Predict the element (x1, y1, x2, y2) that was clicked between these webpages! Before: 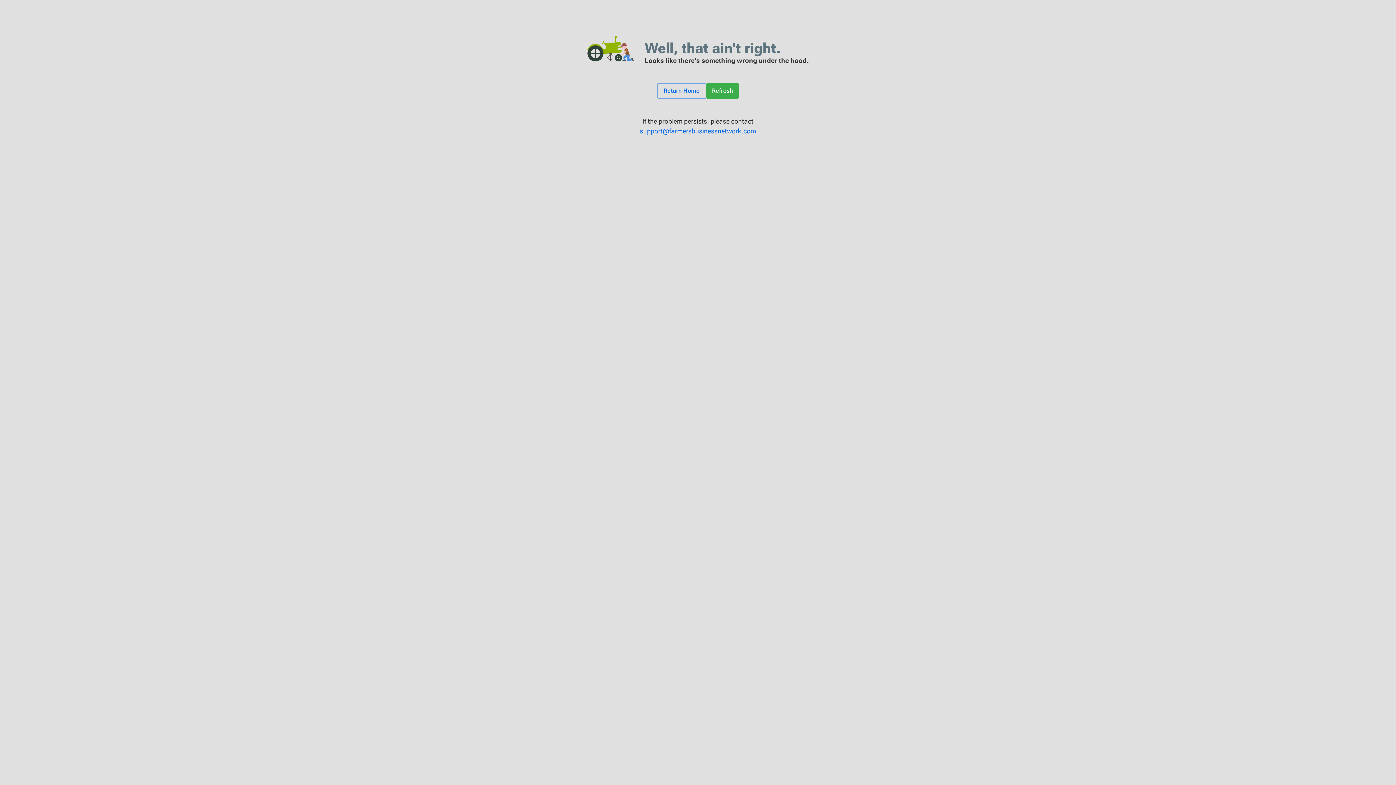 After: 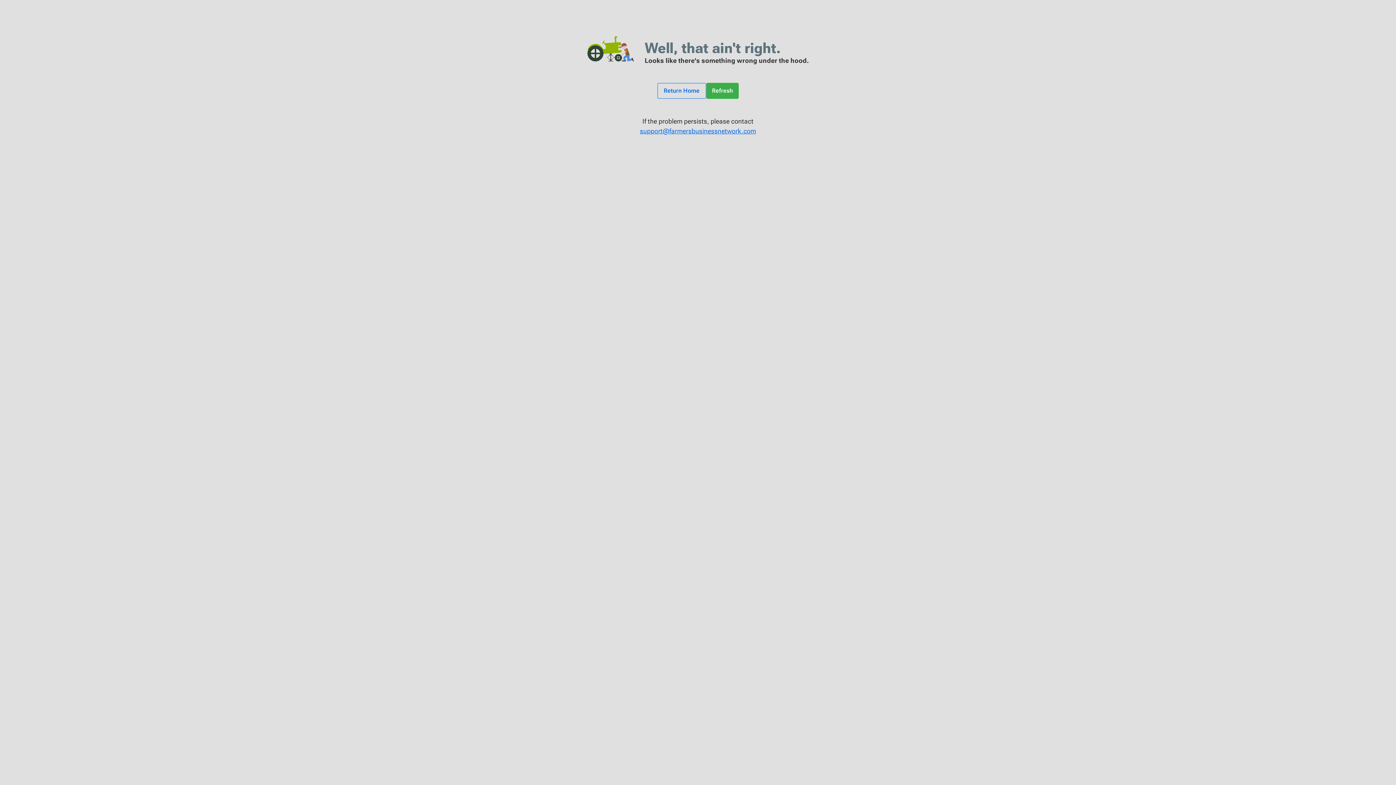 Action: bbox: (706, 82, 739, 98) label: Refresh